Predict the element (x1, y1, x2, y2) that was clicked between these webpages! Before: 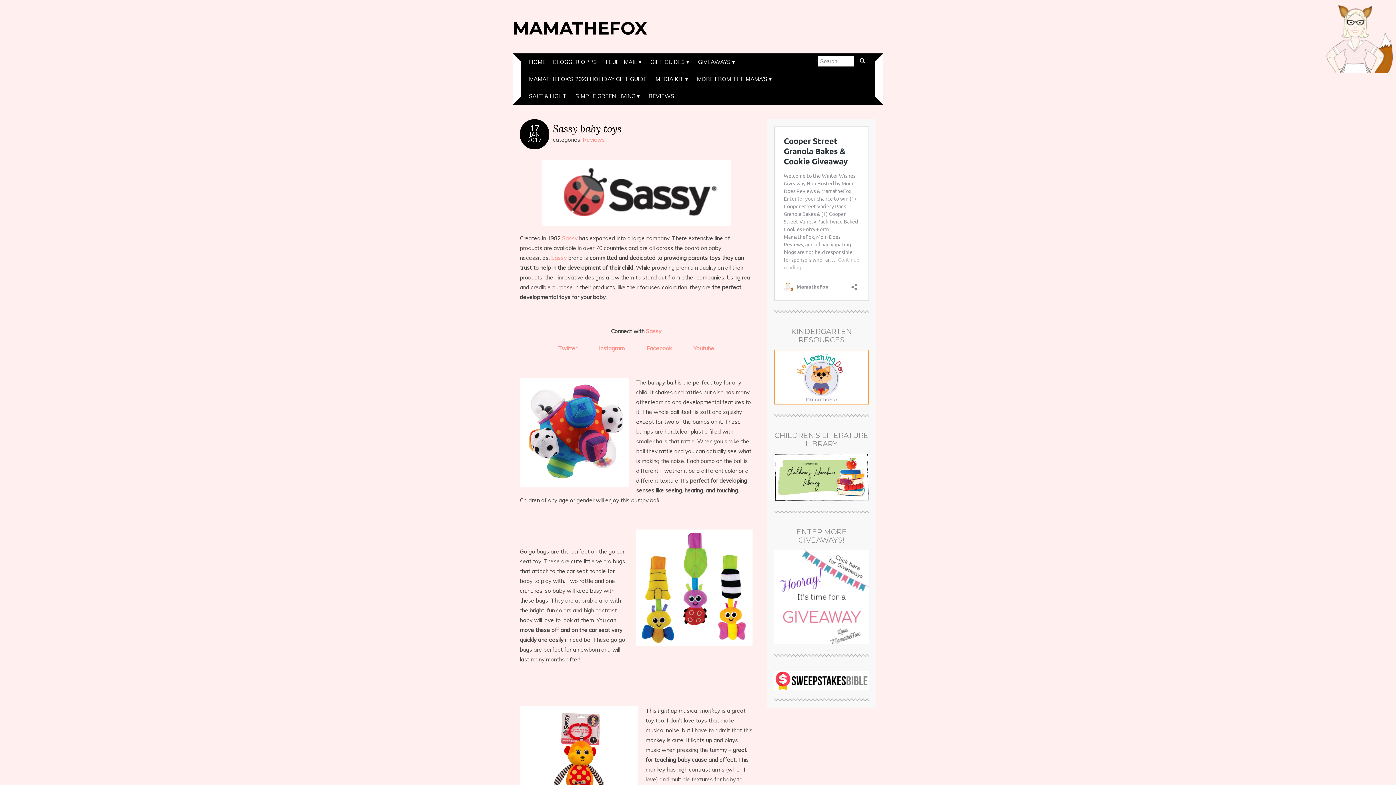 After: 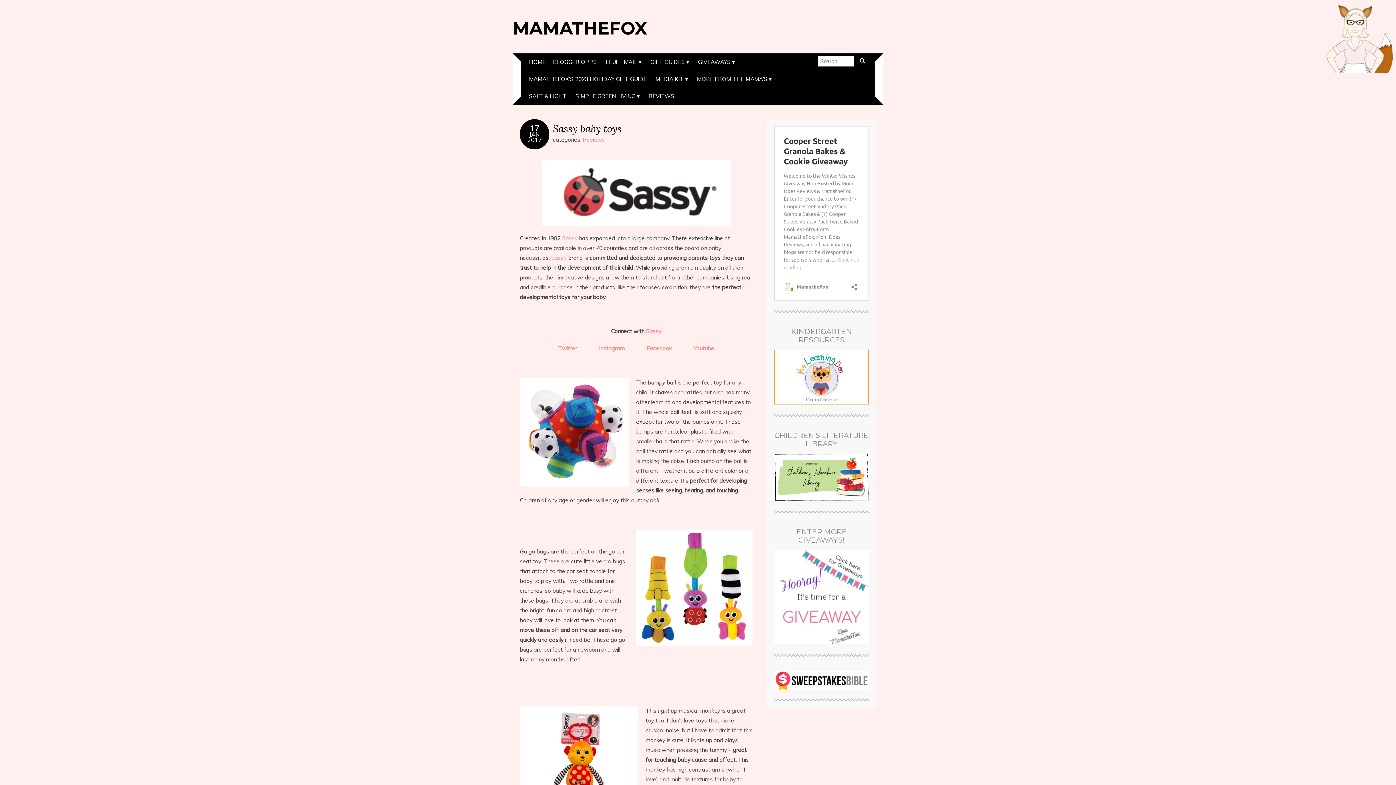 Action: bbox: (530, 123, 539, 133) label: 17